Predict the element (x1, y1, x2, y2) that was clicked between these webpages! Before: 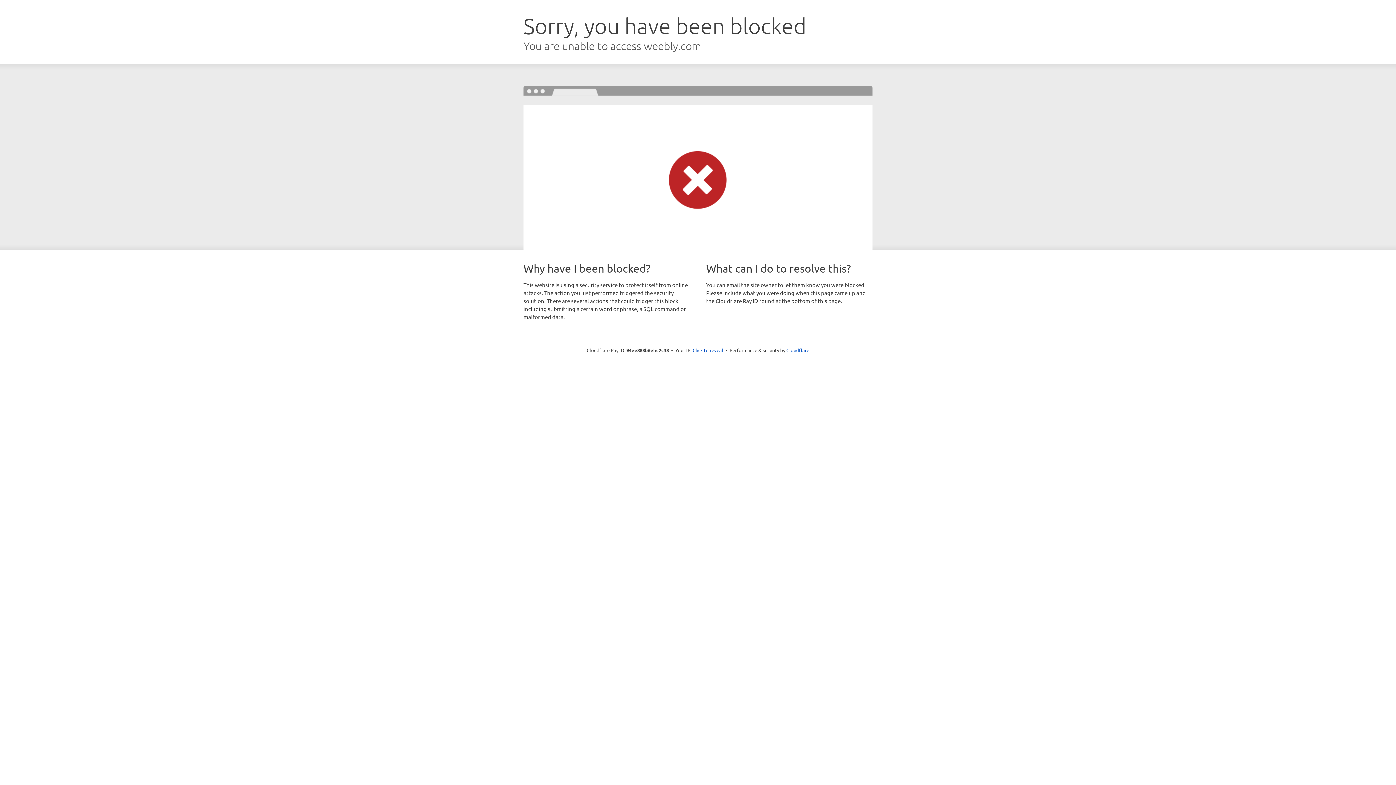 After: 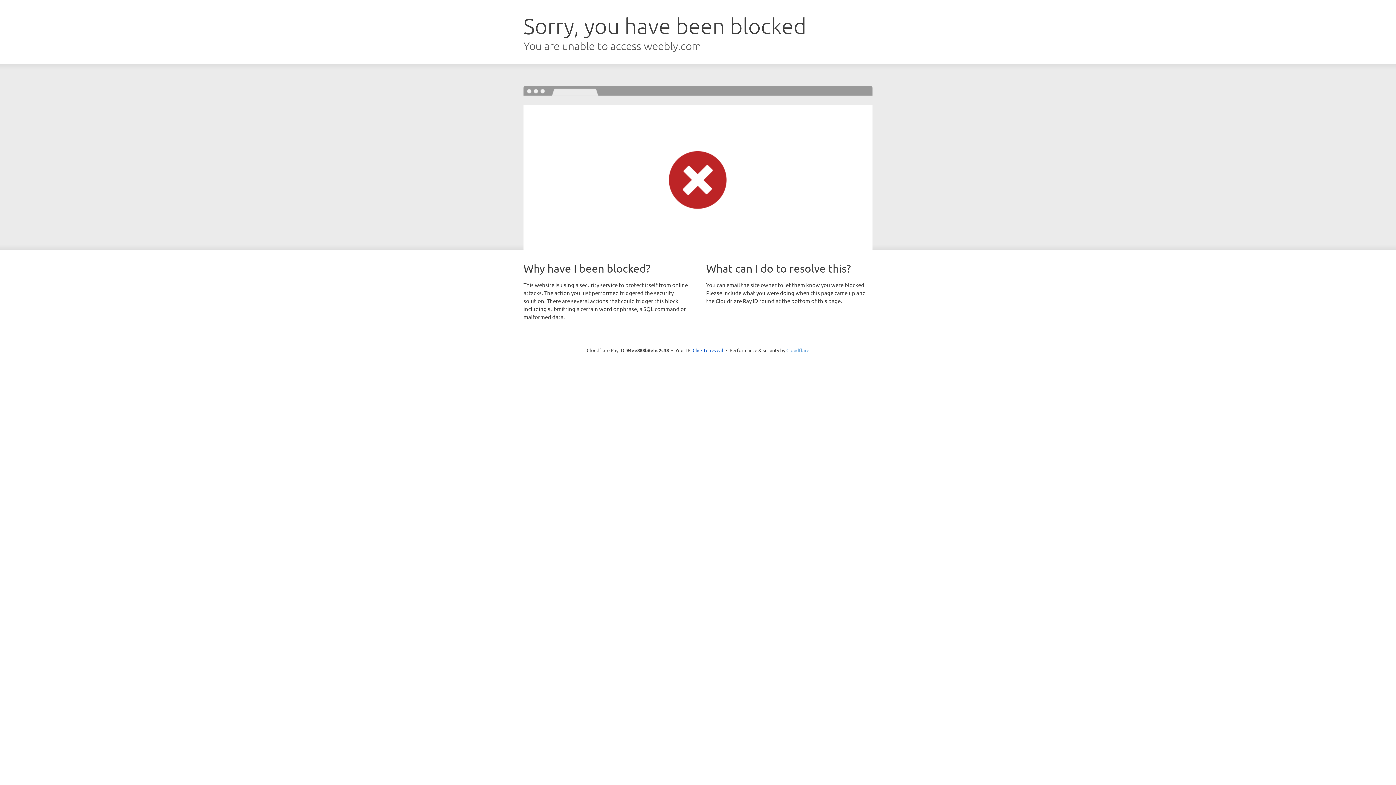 Action: label: Cloudflare bbox: (786, 347, 809, 353)